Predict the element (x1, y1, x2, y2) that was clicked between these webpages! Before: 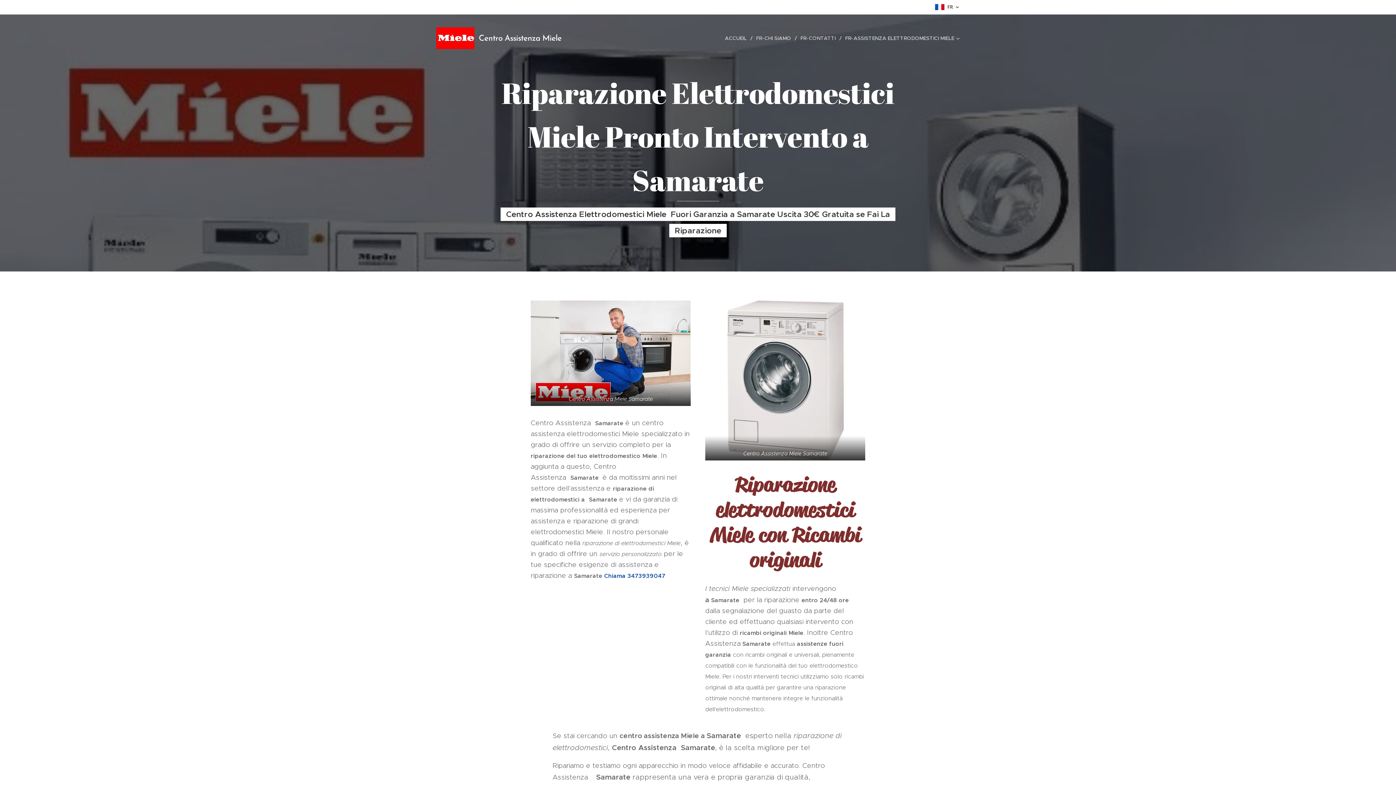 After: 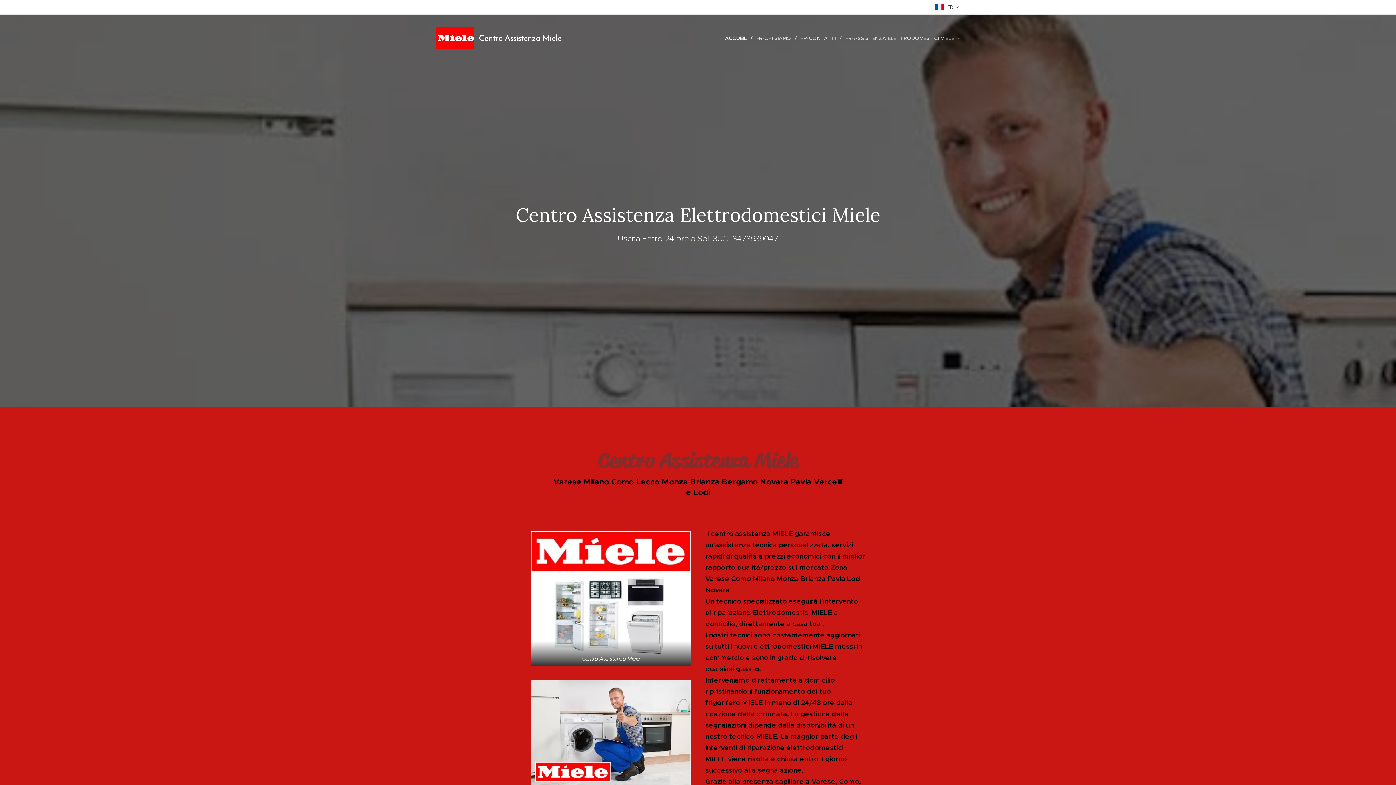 Action: bbox: (723, 29, 752, 47) label: ACCUEIL